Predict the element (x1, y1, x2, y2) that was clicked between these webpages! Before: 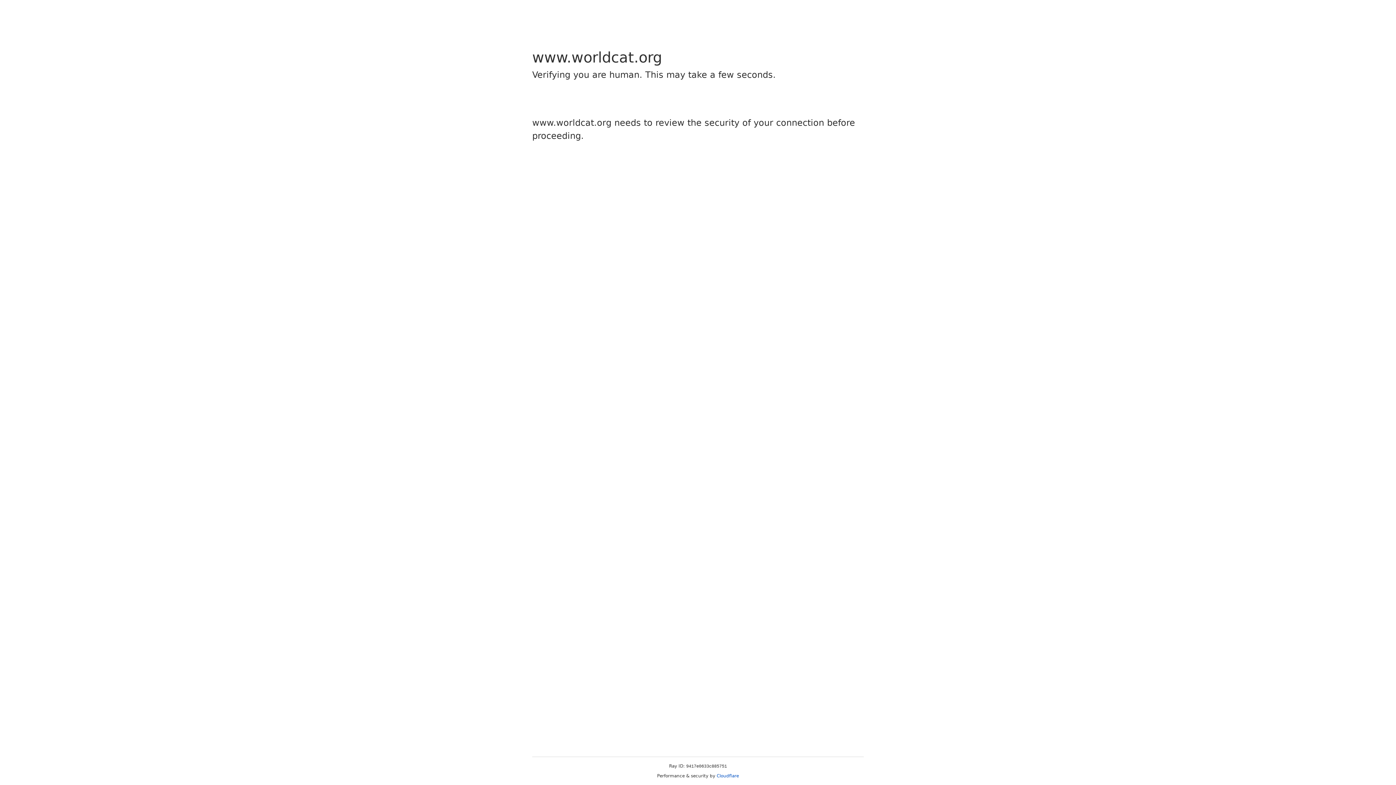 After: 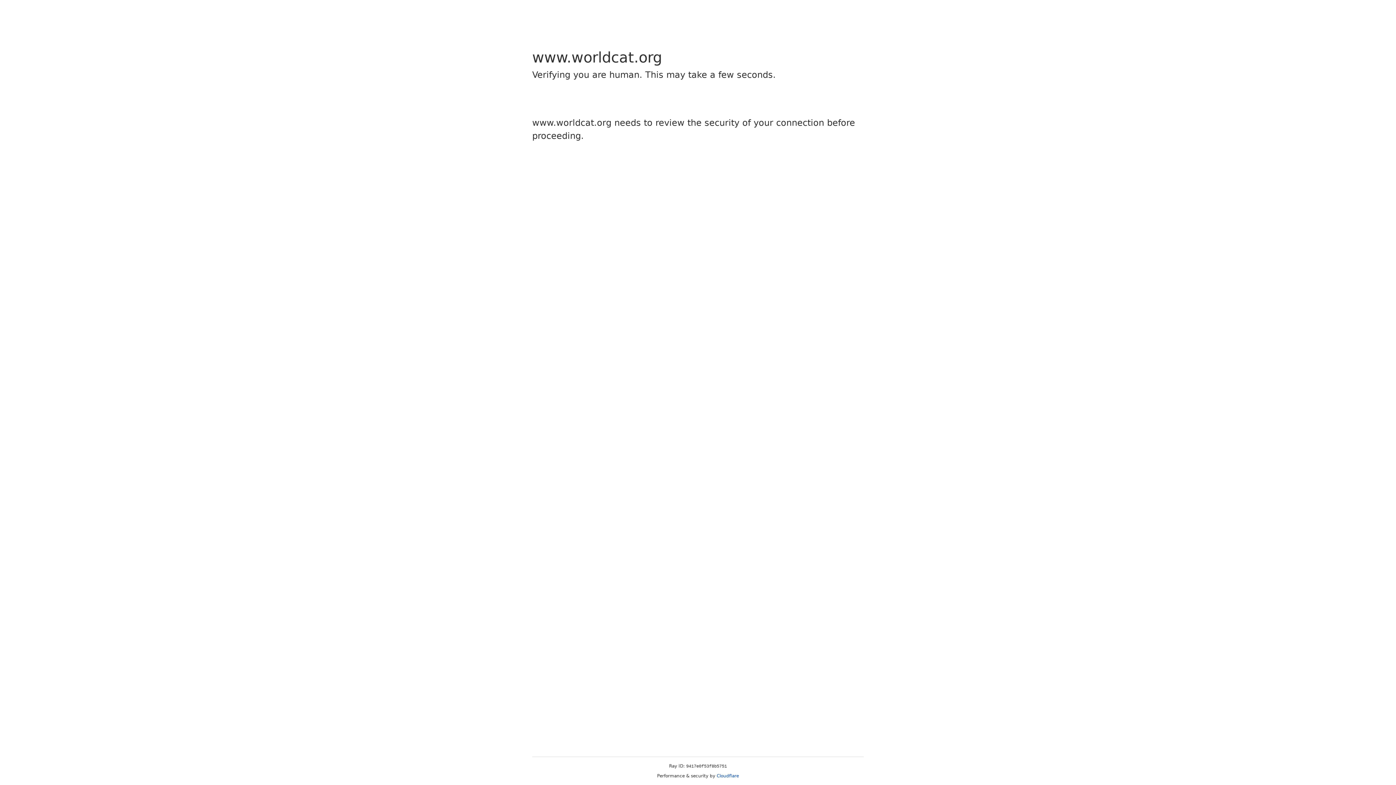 Action: label: Cloudflare bbox: (716, 773, 739, 778)